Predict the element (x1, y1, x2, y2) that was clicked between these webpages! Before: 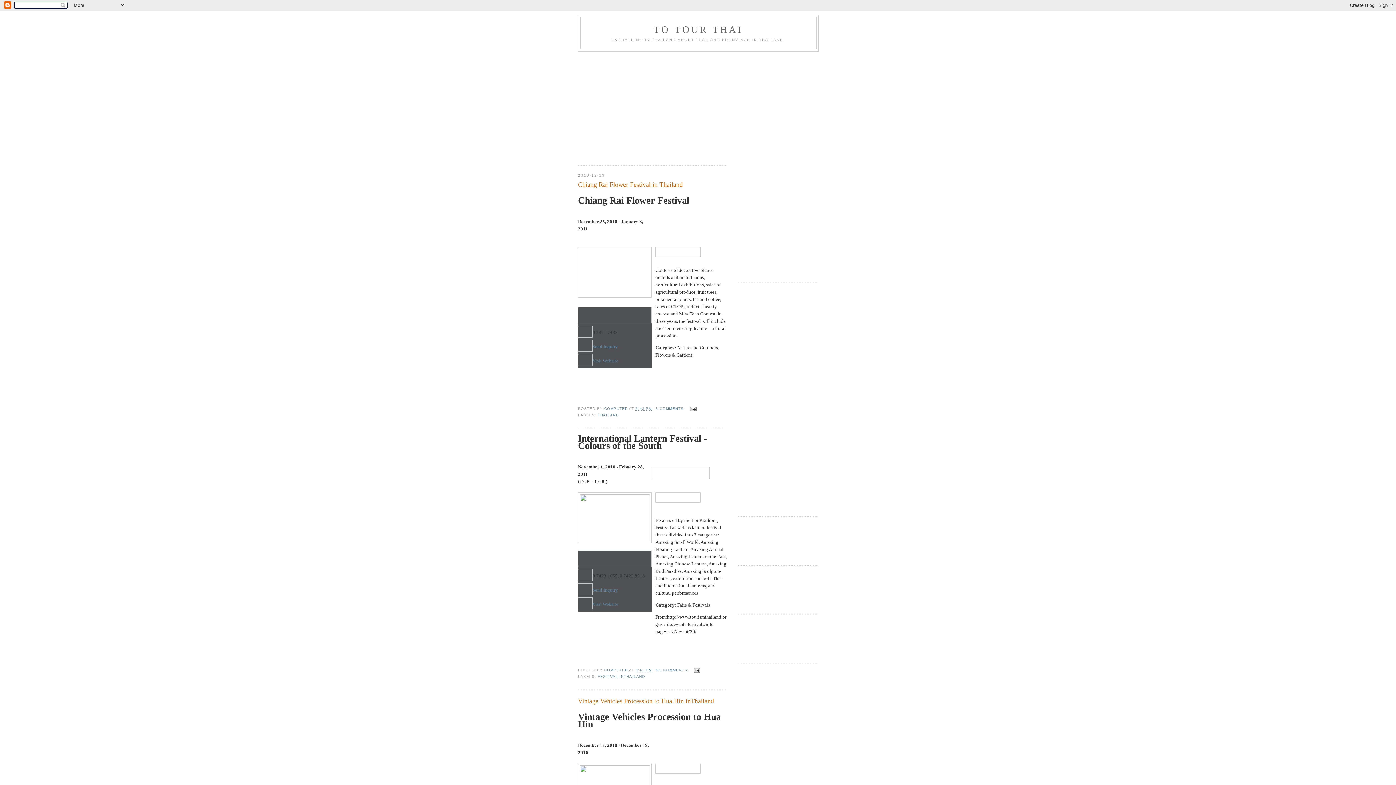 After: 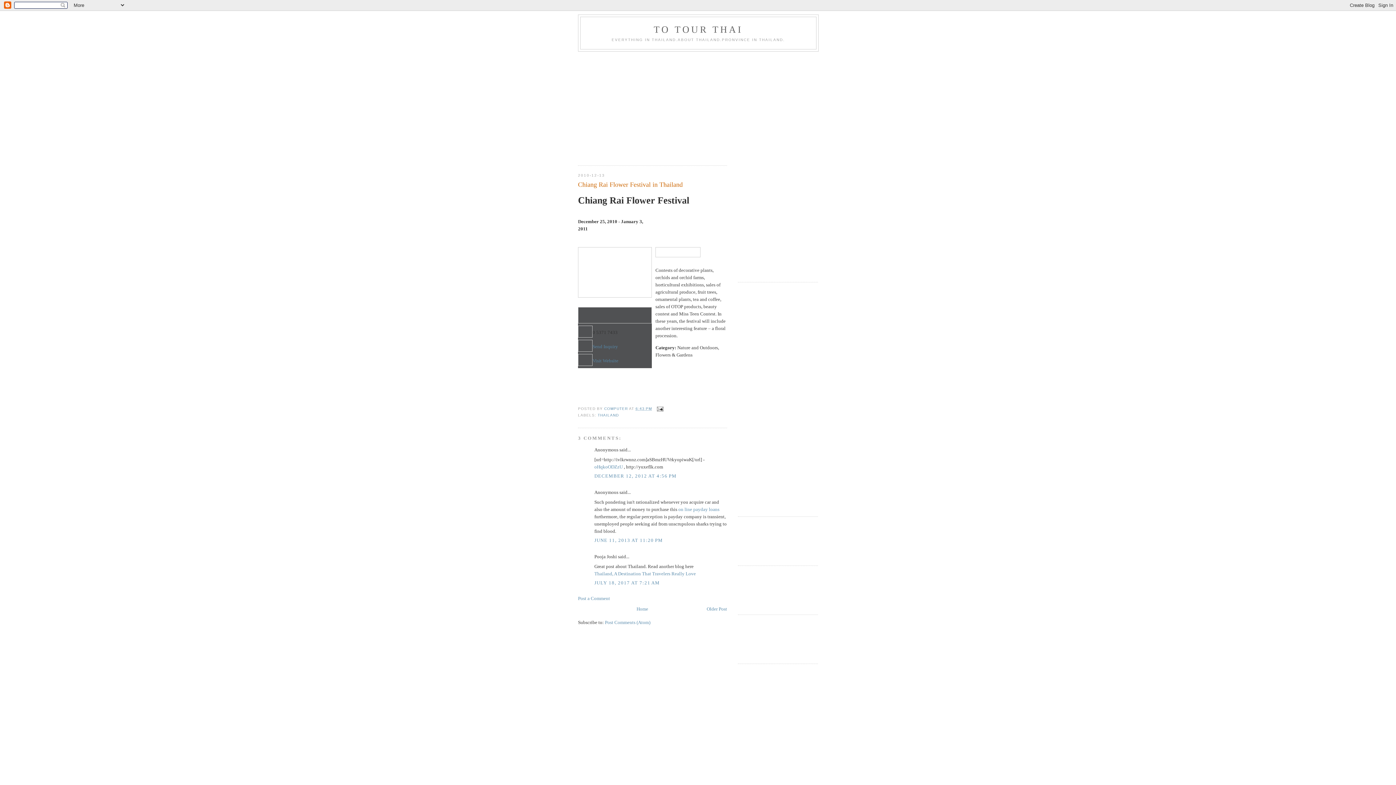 Action: bbox: (578, 180, 727, 189) label: Chiang Rai Flower Festival in Thailand